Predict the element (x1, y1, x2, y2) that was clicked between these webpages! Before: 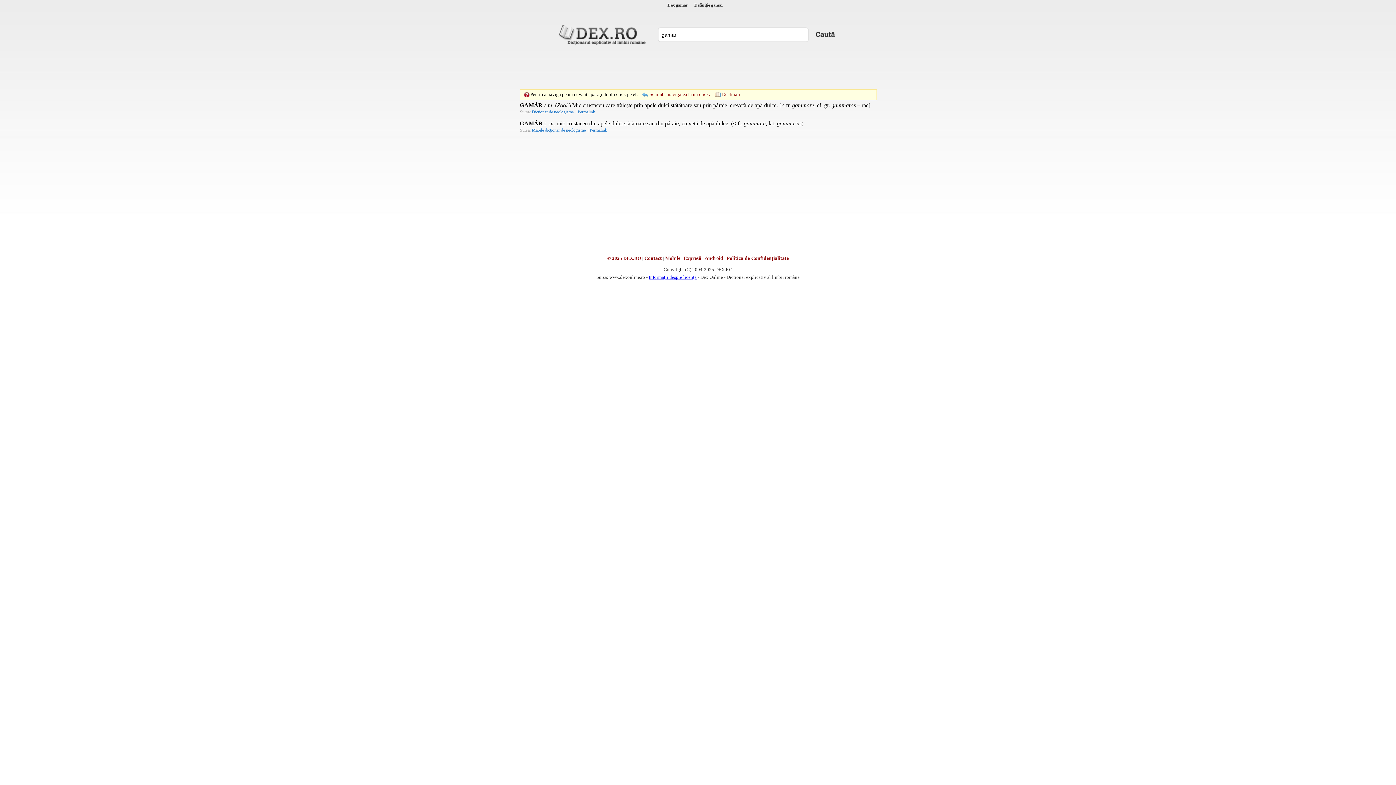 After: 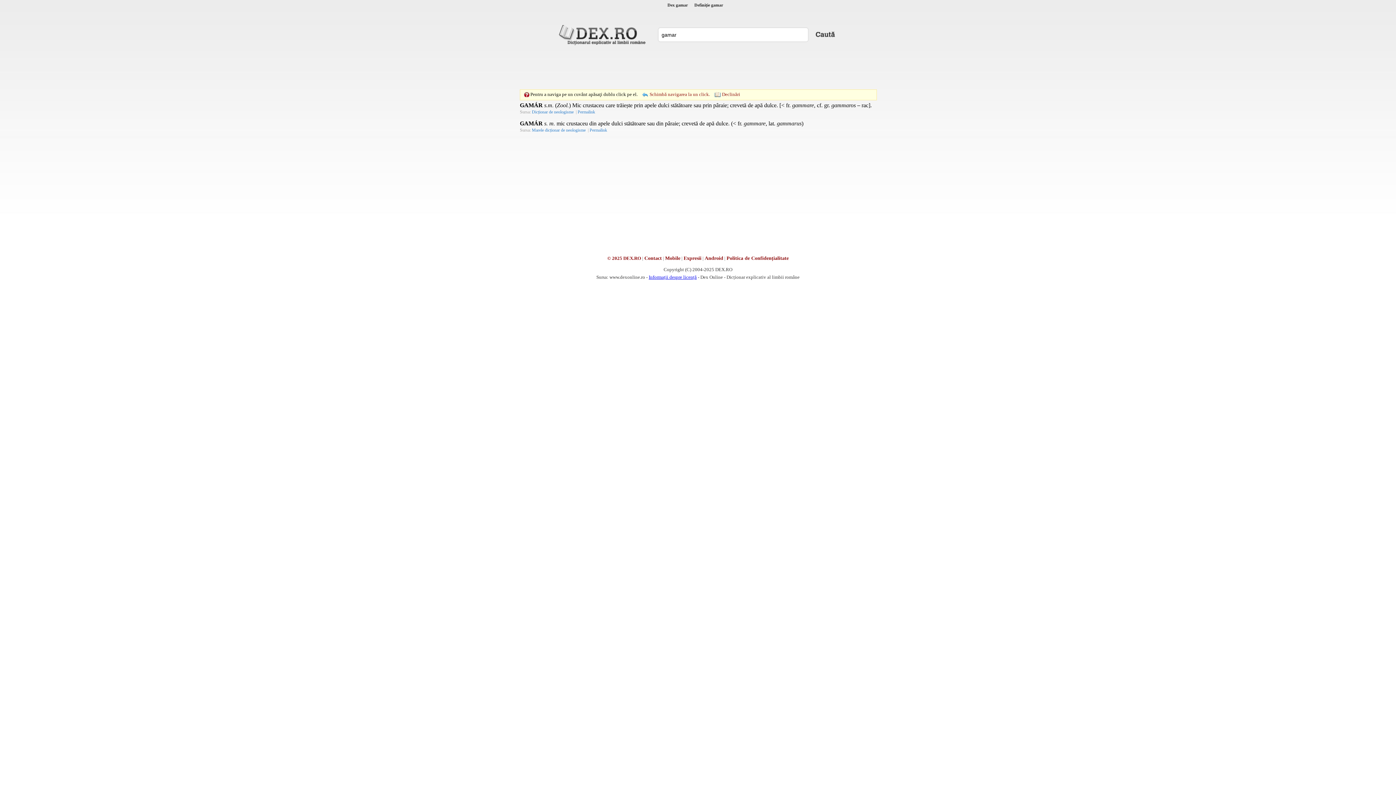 Action: bbox: (814, 25, 836, 43)